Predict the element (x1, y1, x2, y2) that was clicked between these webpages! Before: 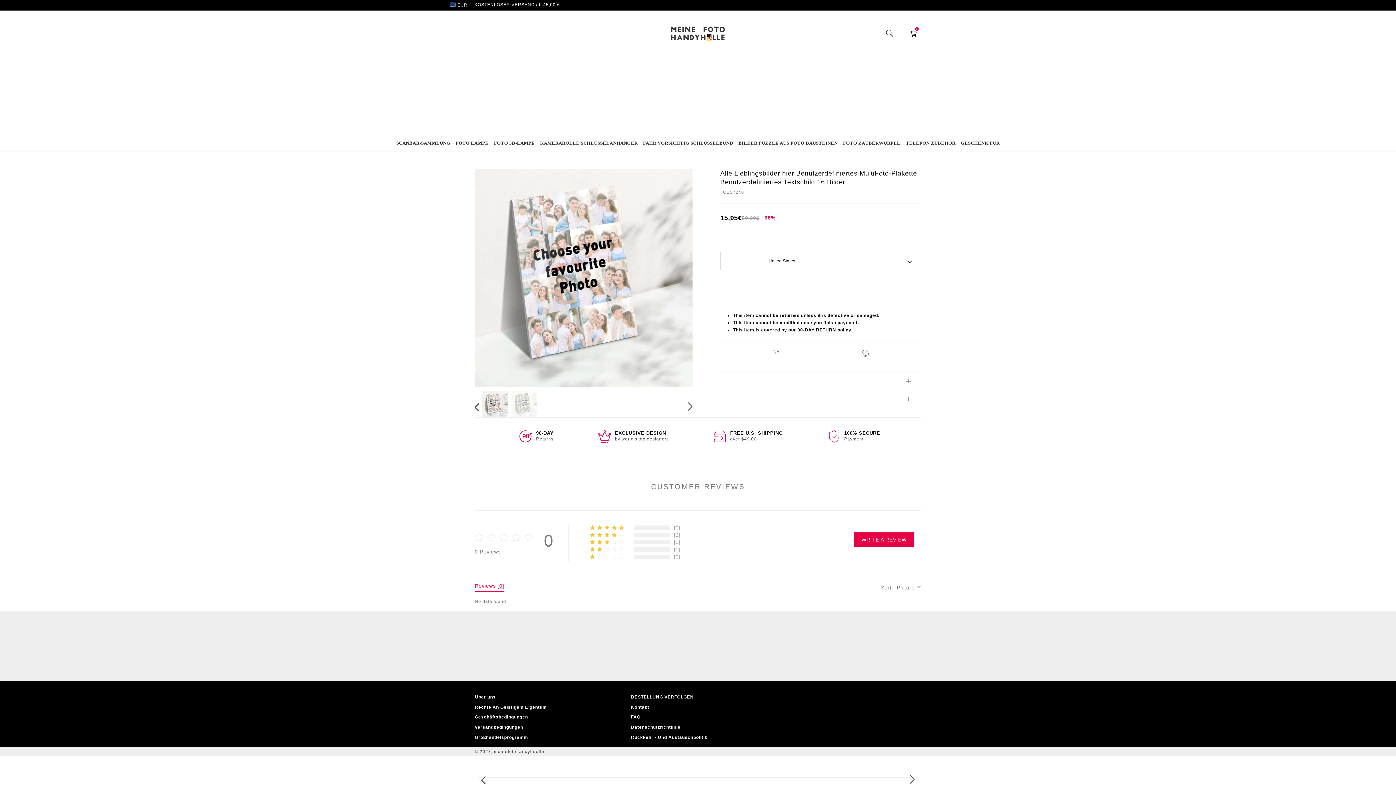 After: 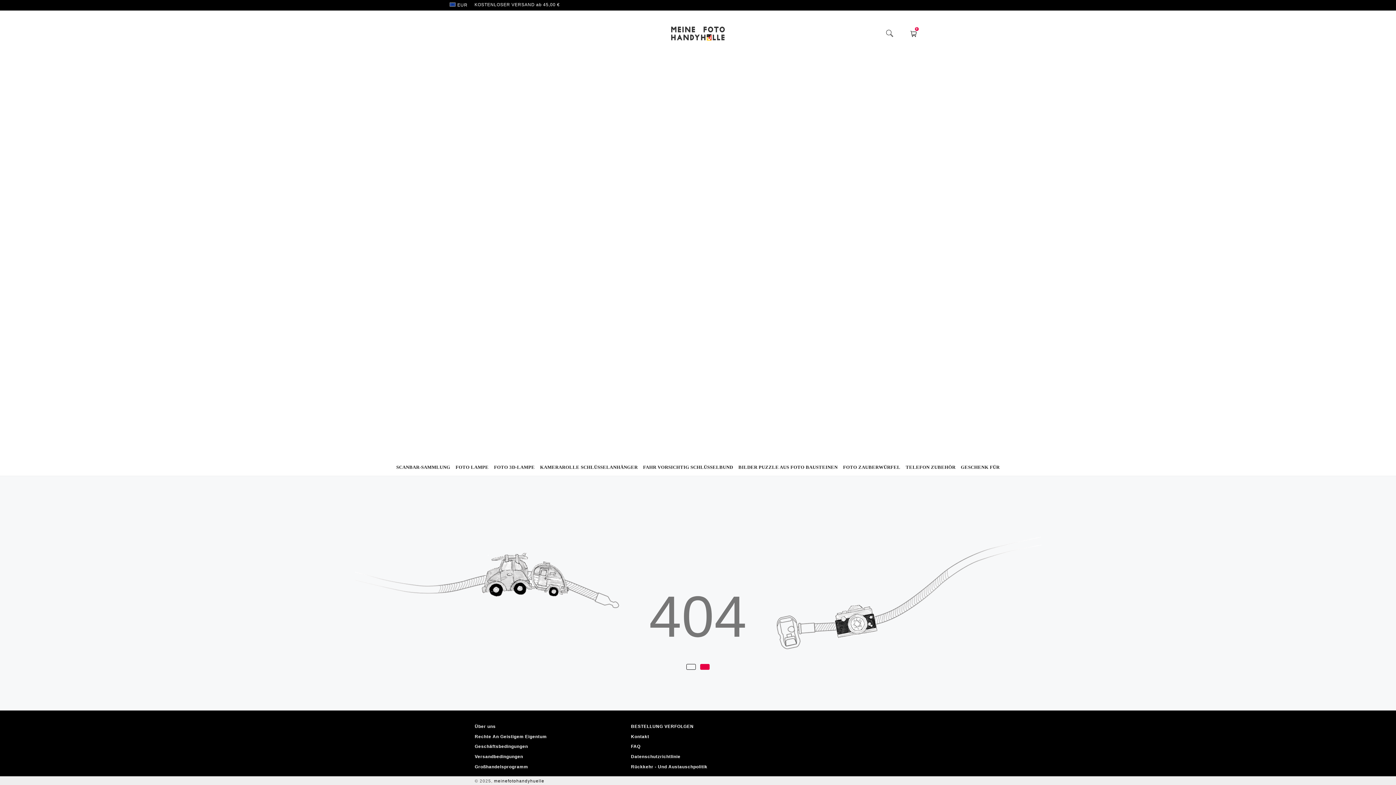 Action: bbox: (631, 704, 649, 710) label: Kontakt